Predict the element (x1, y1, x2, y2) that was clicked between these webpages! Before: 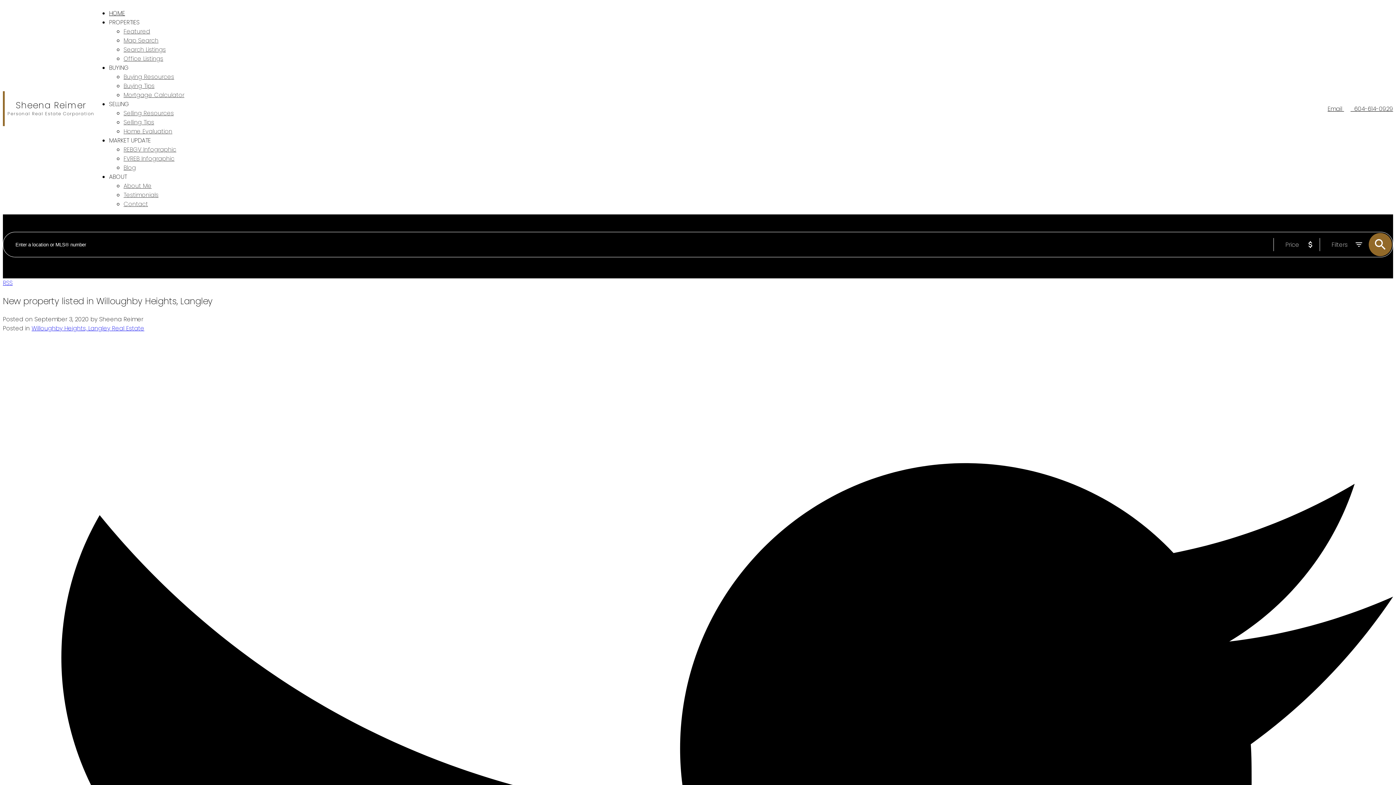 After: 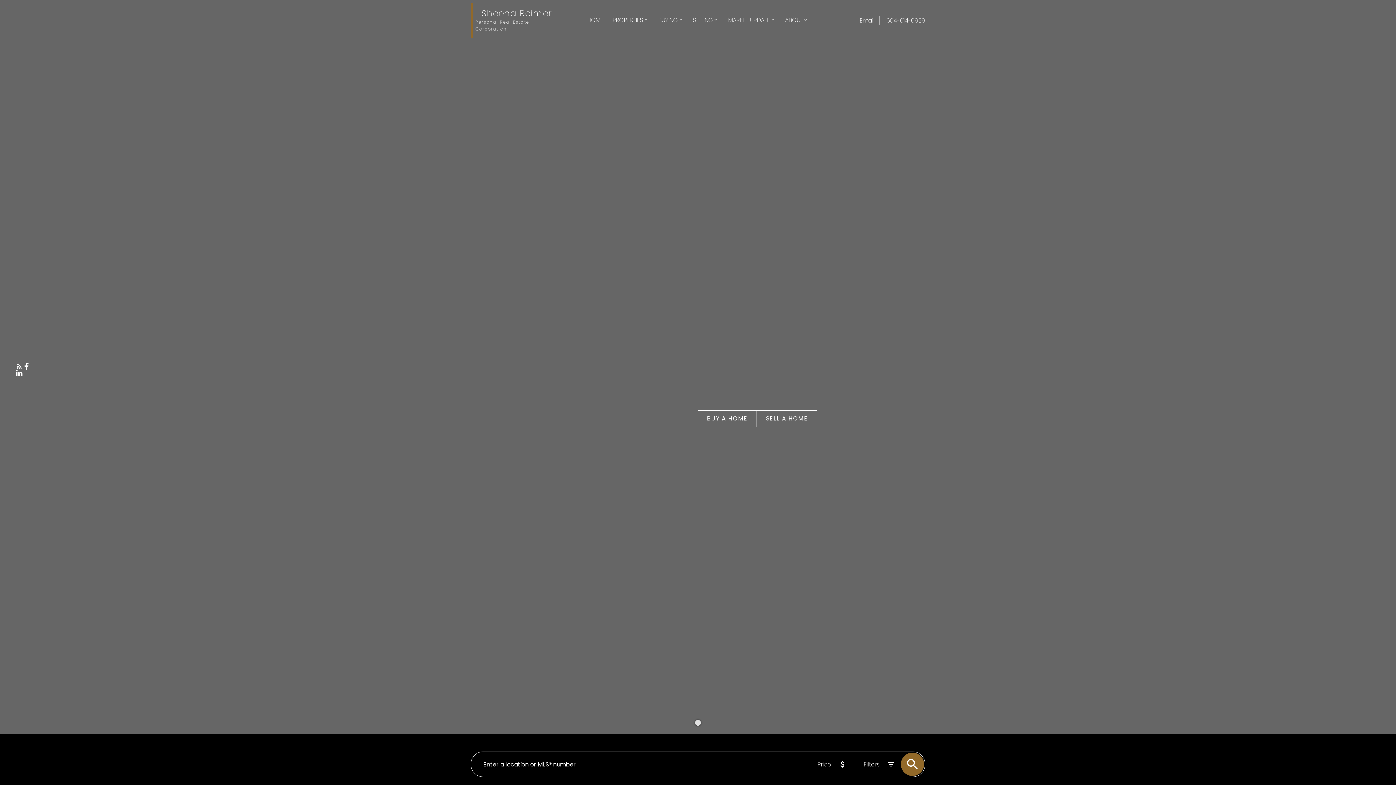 Action: bbox: (109, 9, 125, 18) label: HOME